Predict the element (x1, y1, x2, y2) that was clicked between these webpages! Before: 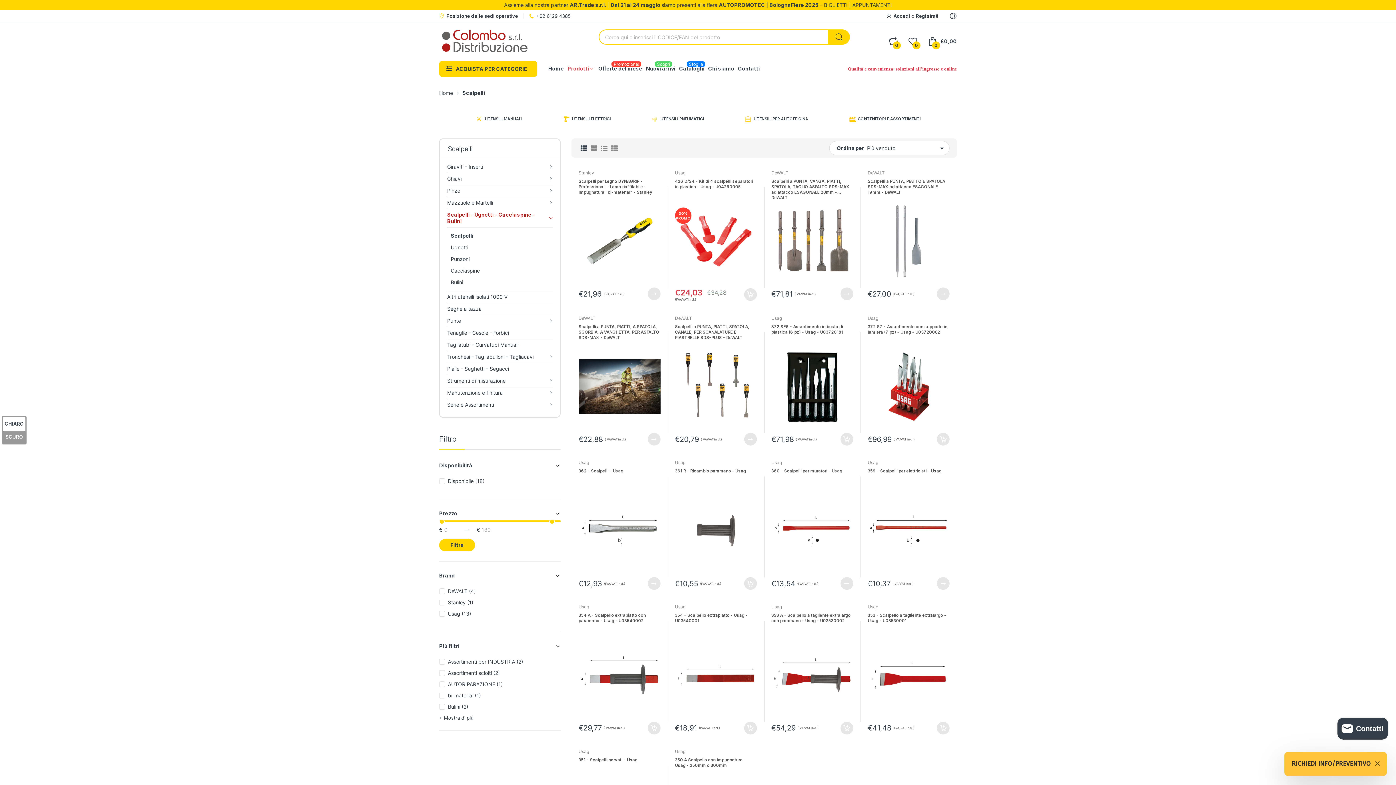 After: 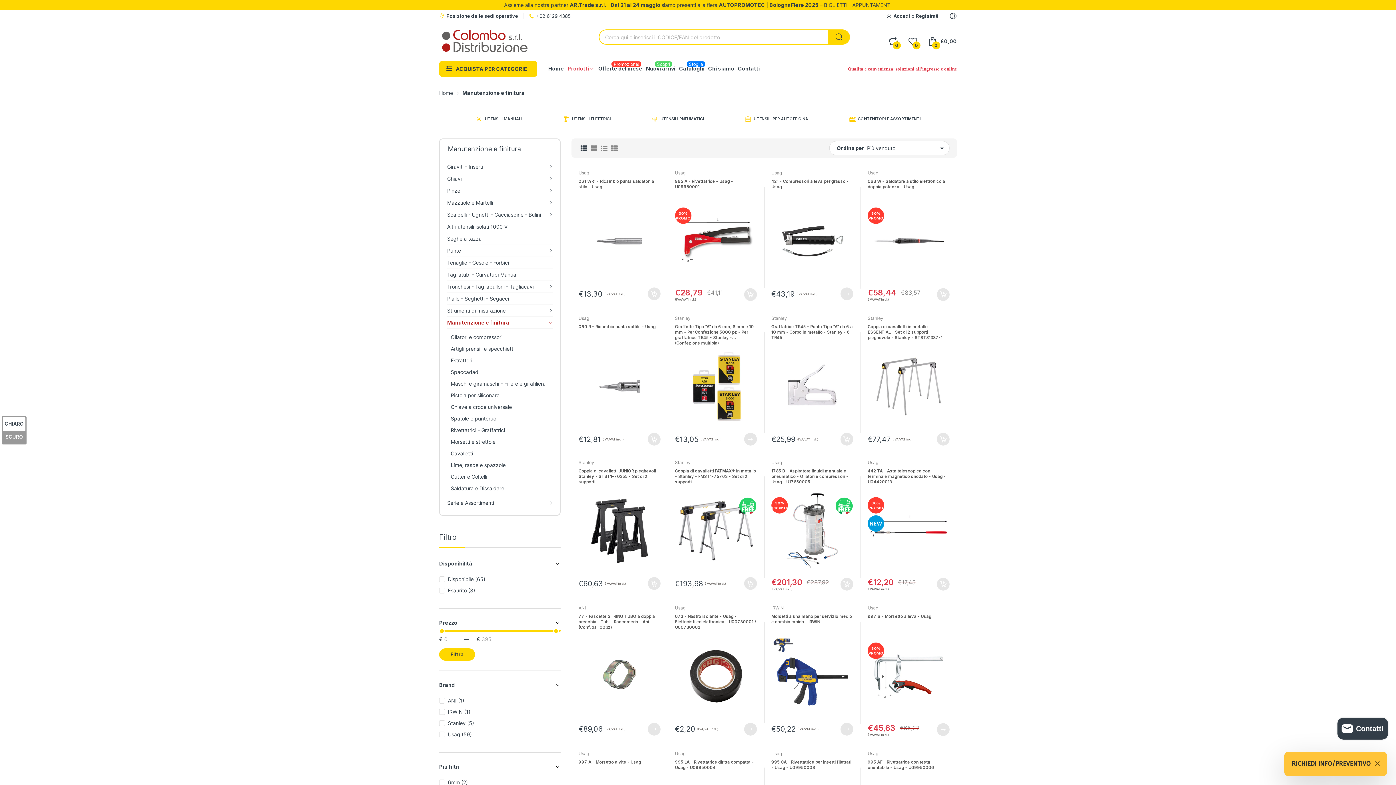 Action: label: Manutenzione e finitura bbox: (447, 387, 502, 398)